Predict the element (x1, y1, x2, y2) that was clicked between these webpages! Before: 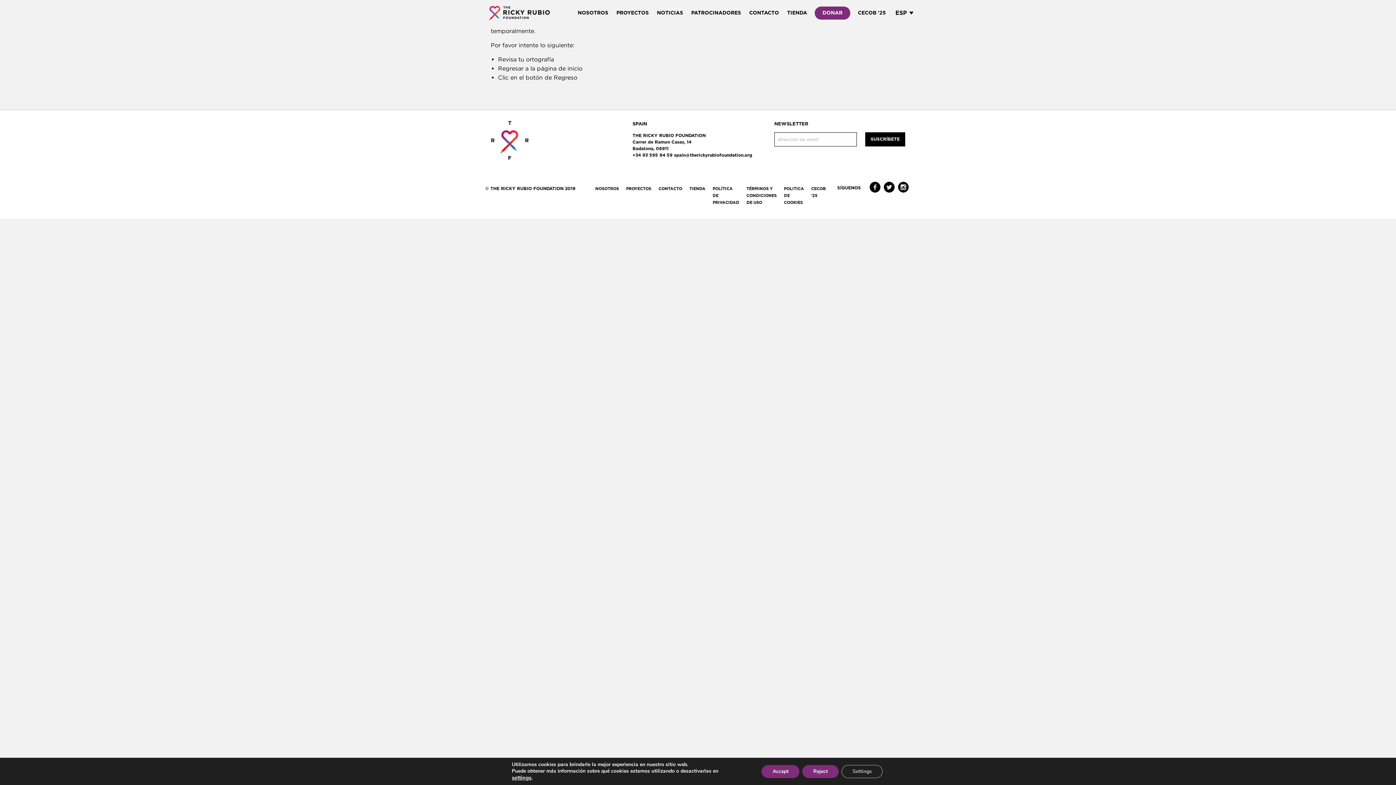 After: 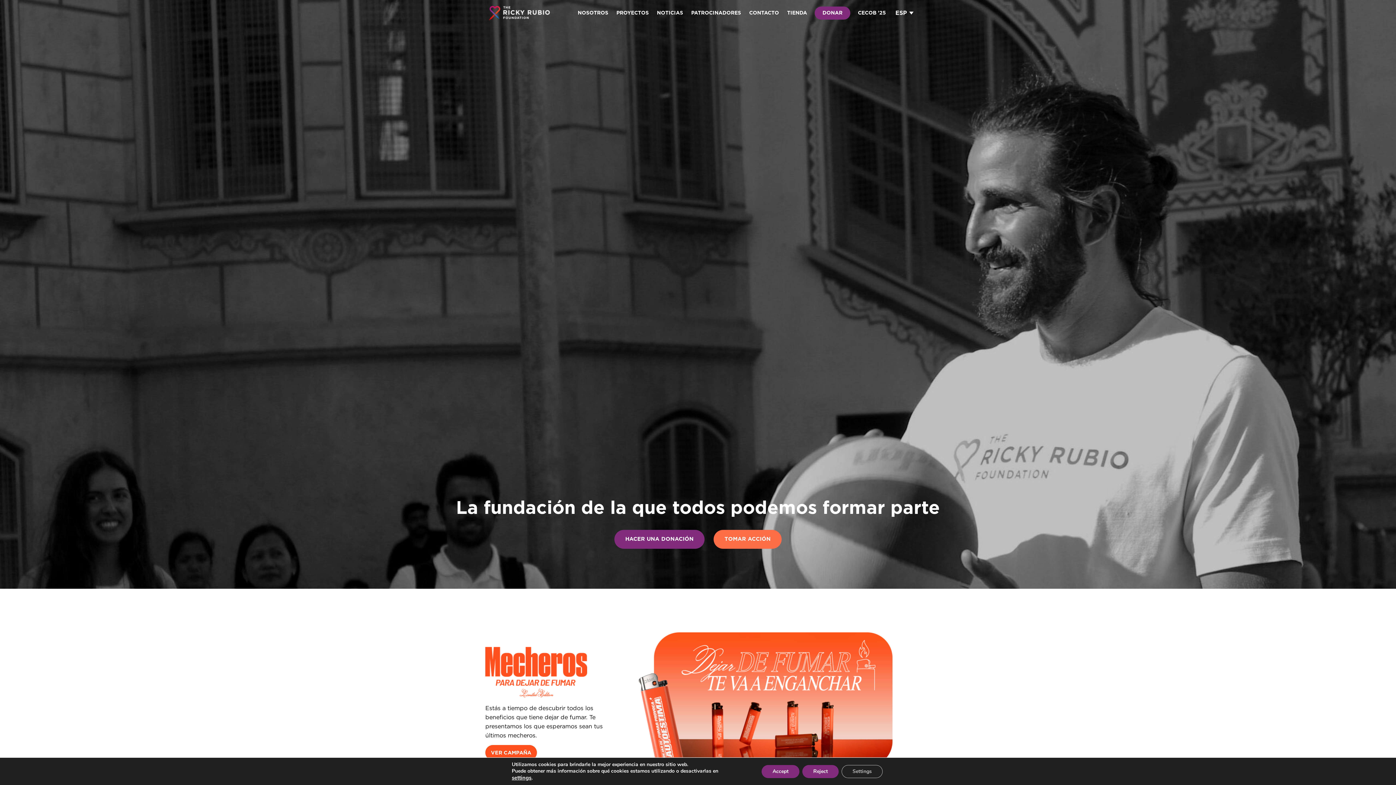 Action: label: página de inicio bbox: (537, 65, 582, 71)